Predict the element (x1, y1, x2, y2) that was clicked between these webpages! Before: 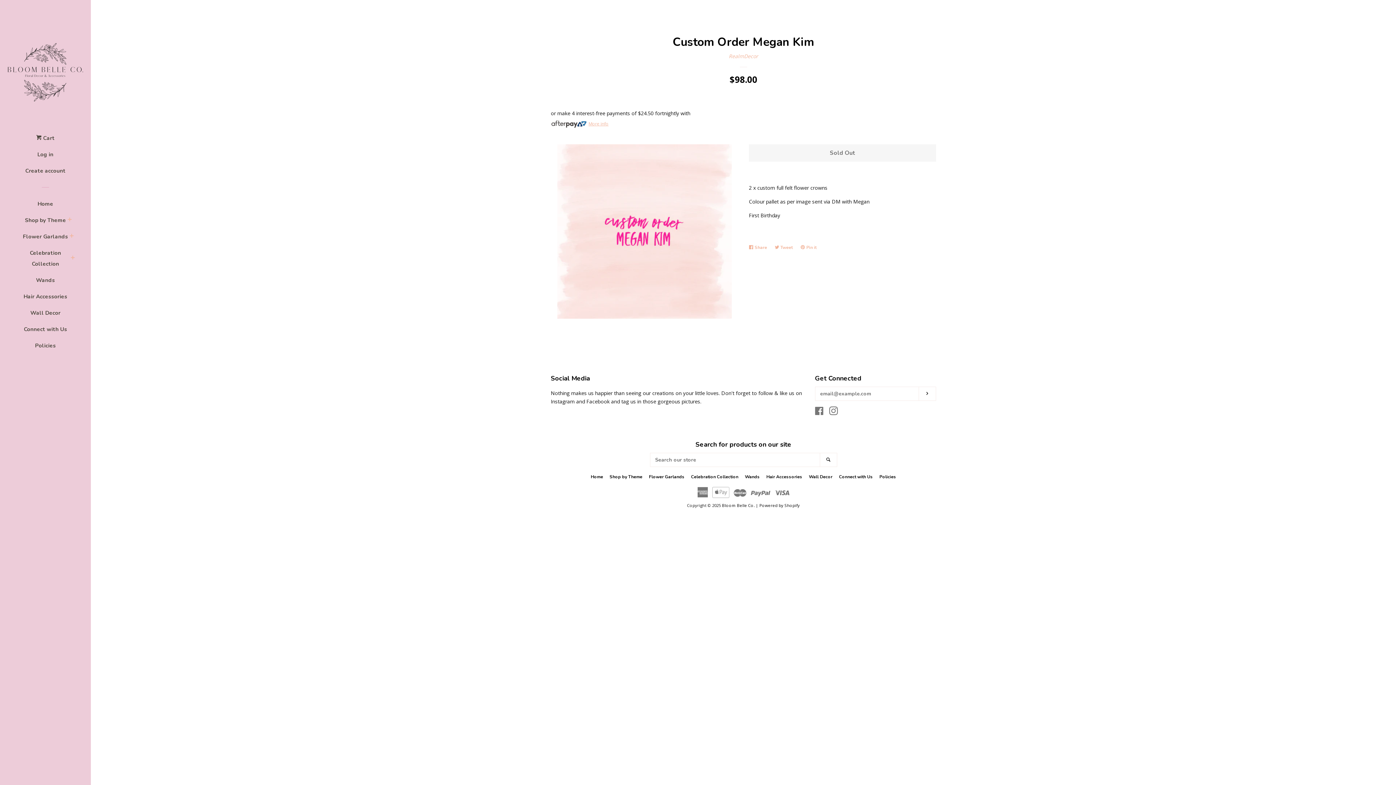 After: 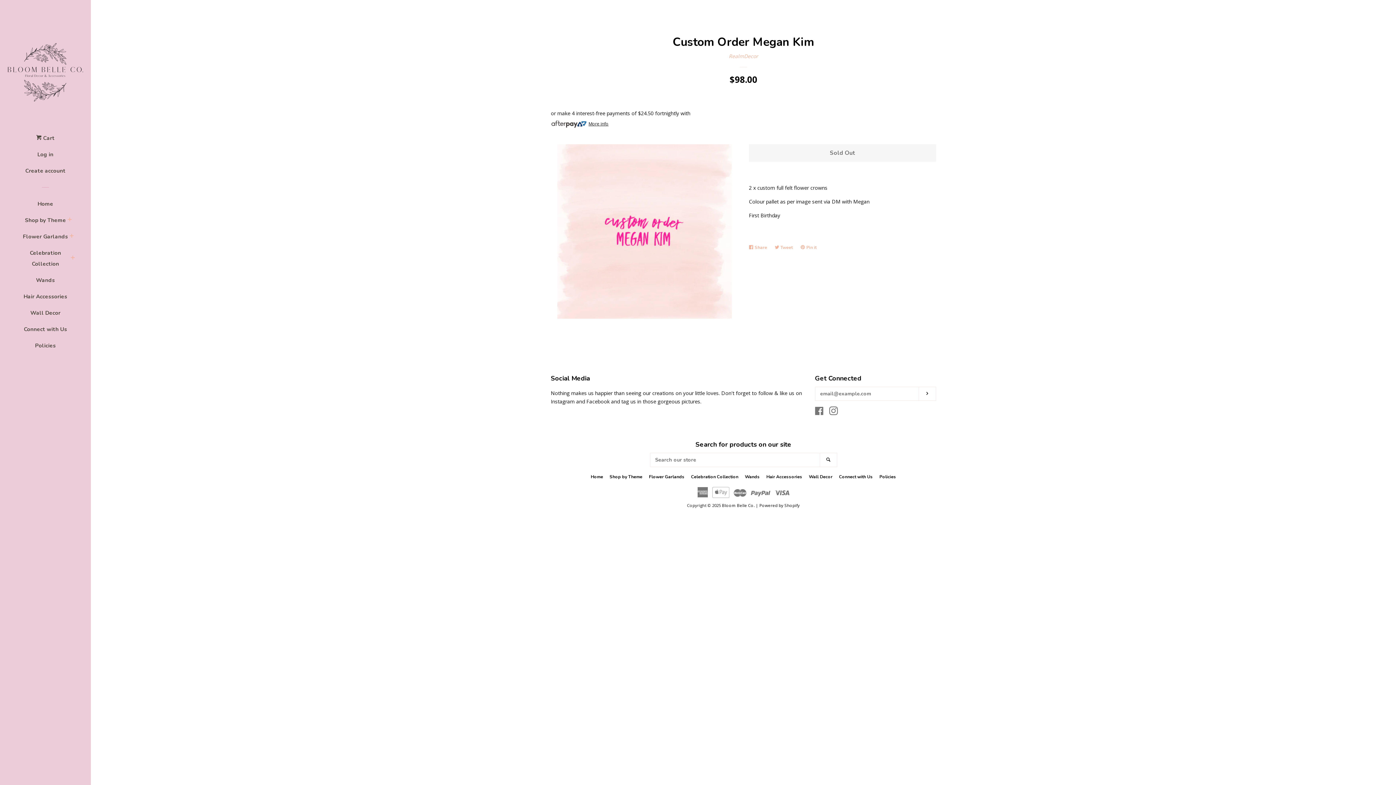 Action: label:  More info bbox: (550, 118, 936, 128)